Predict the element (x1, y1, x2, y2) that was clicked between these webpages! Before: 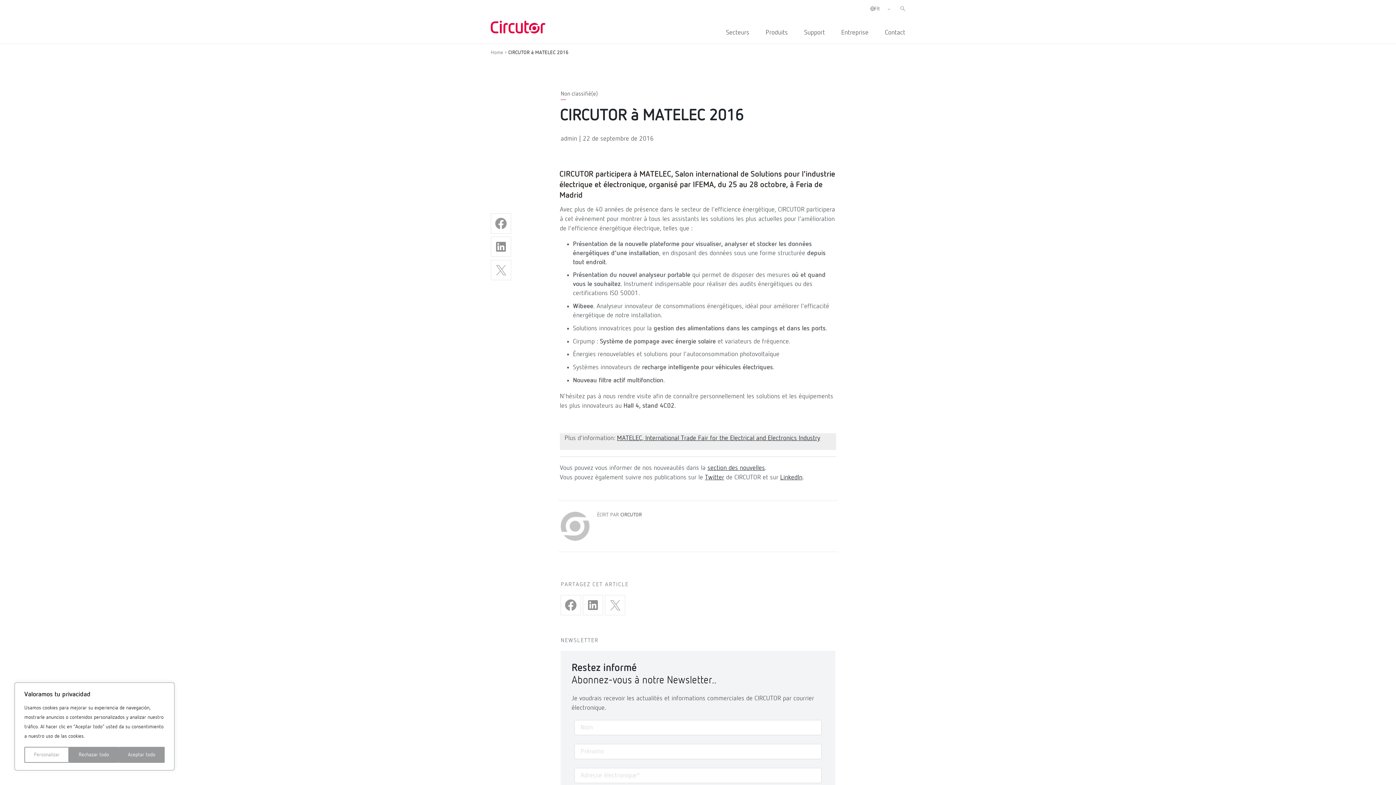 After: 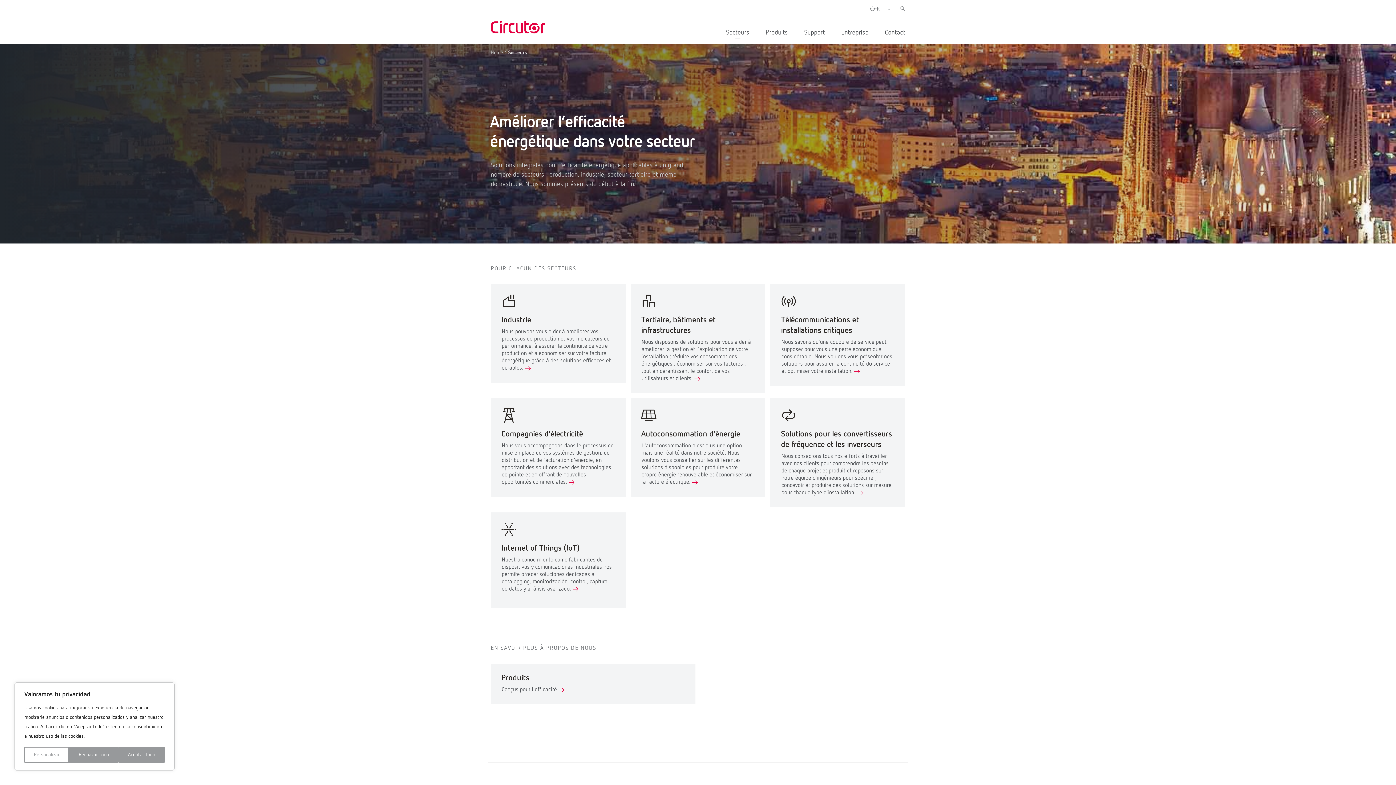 Action: bbox: (711, 28, 749, 37) label: Secteurs